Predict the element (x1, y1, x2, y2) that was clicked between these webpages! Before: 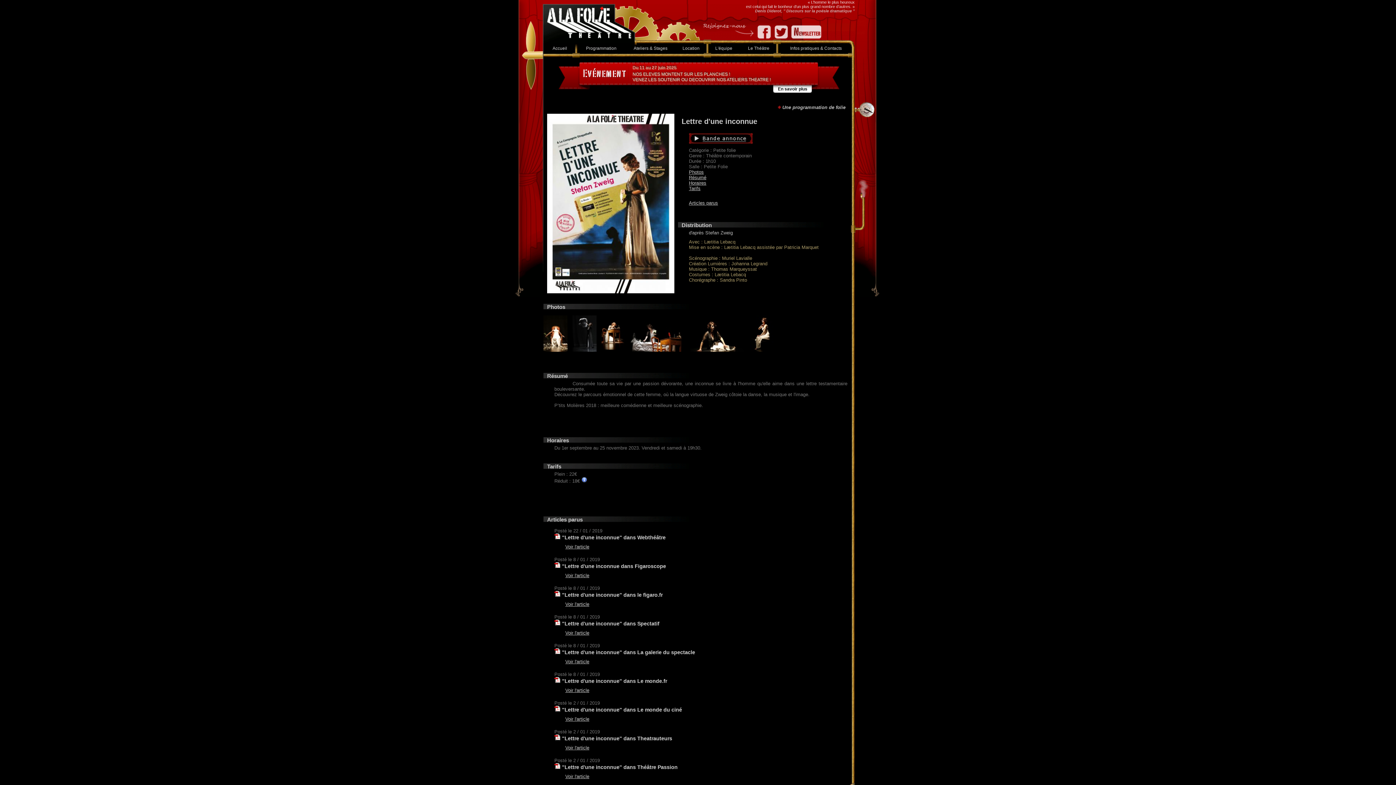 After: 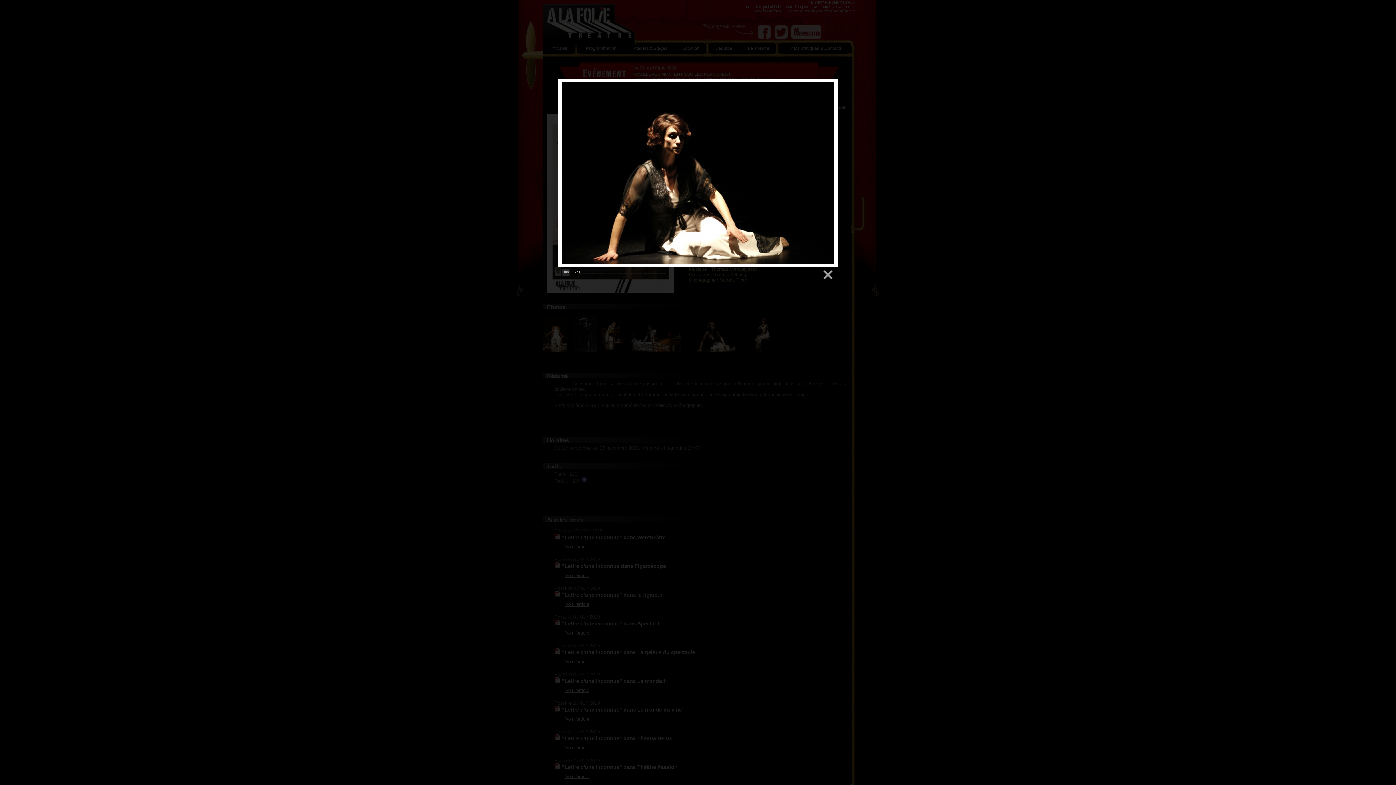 Action: bbox: (690, 347, 745, 352)